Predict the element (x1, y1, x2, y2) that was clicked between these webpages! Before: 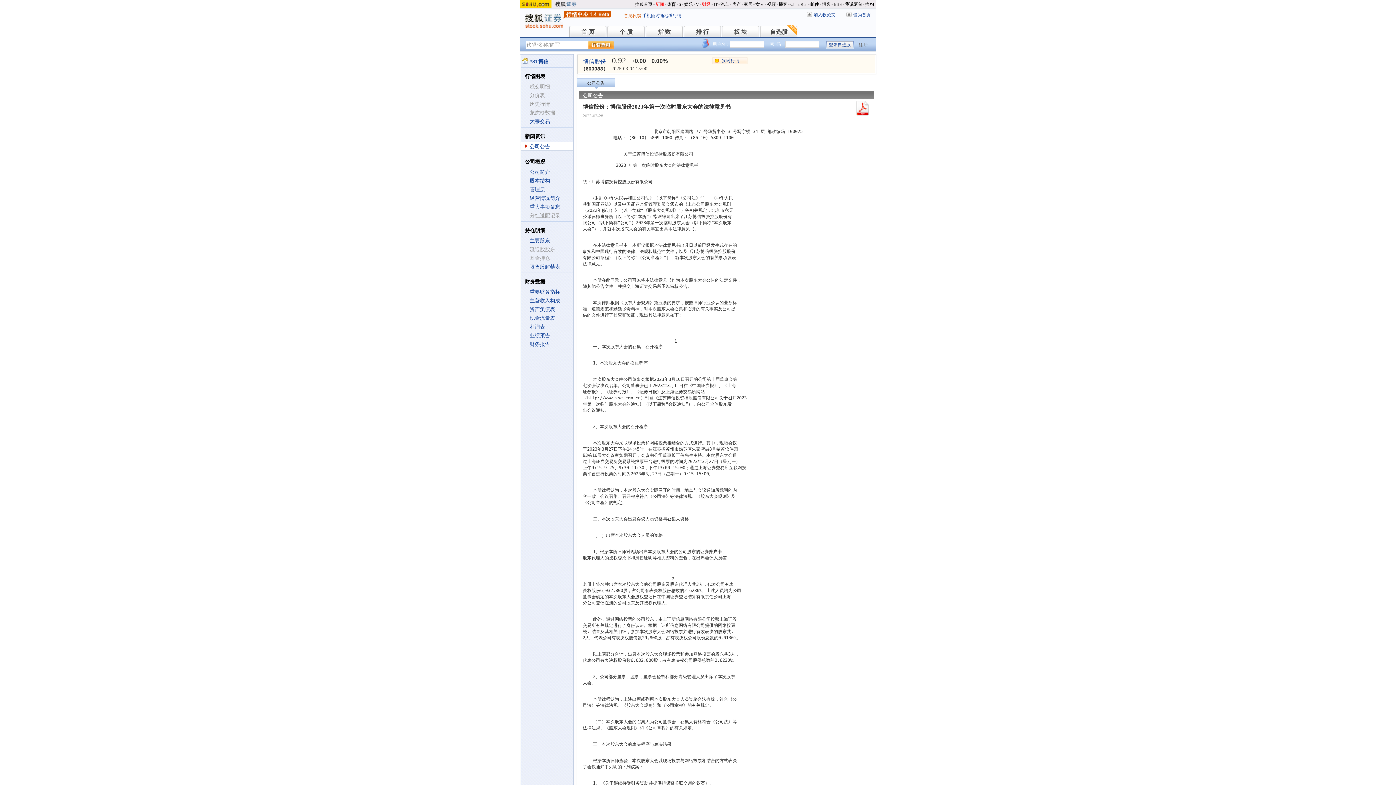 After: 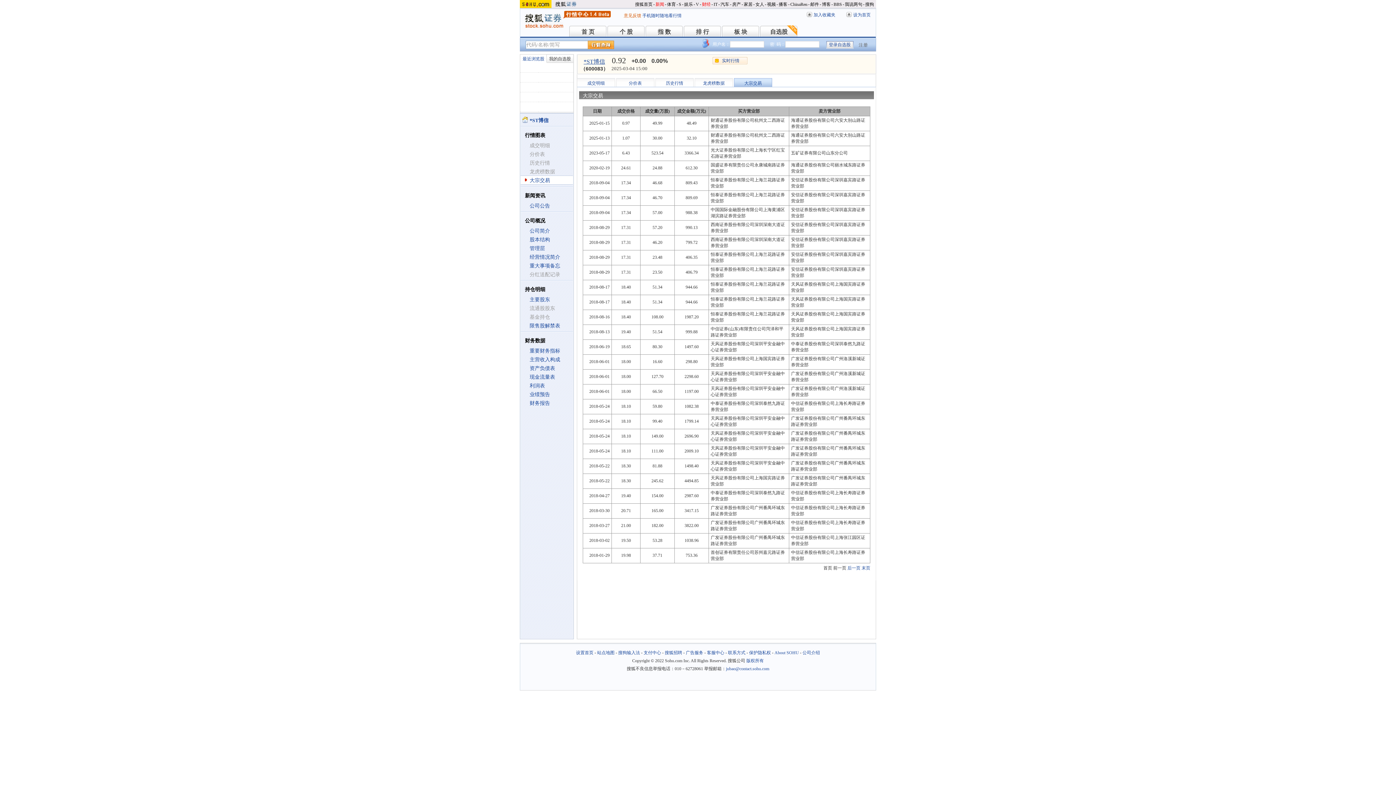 Action: label: 大宗交易 bbox: (529, 118, 550, 124)